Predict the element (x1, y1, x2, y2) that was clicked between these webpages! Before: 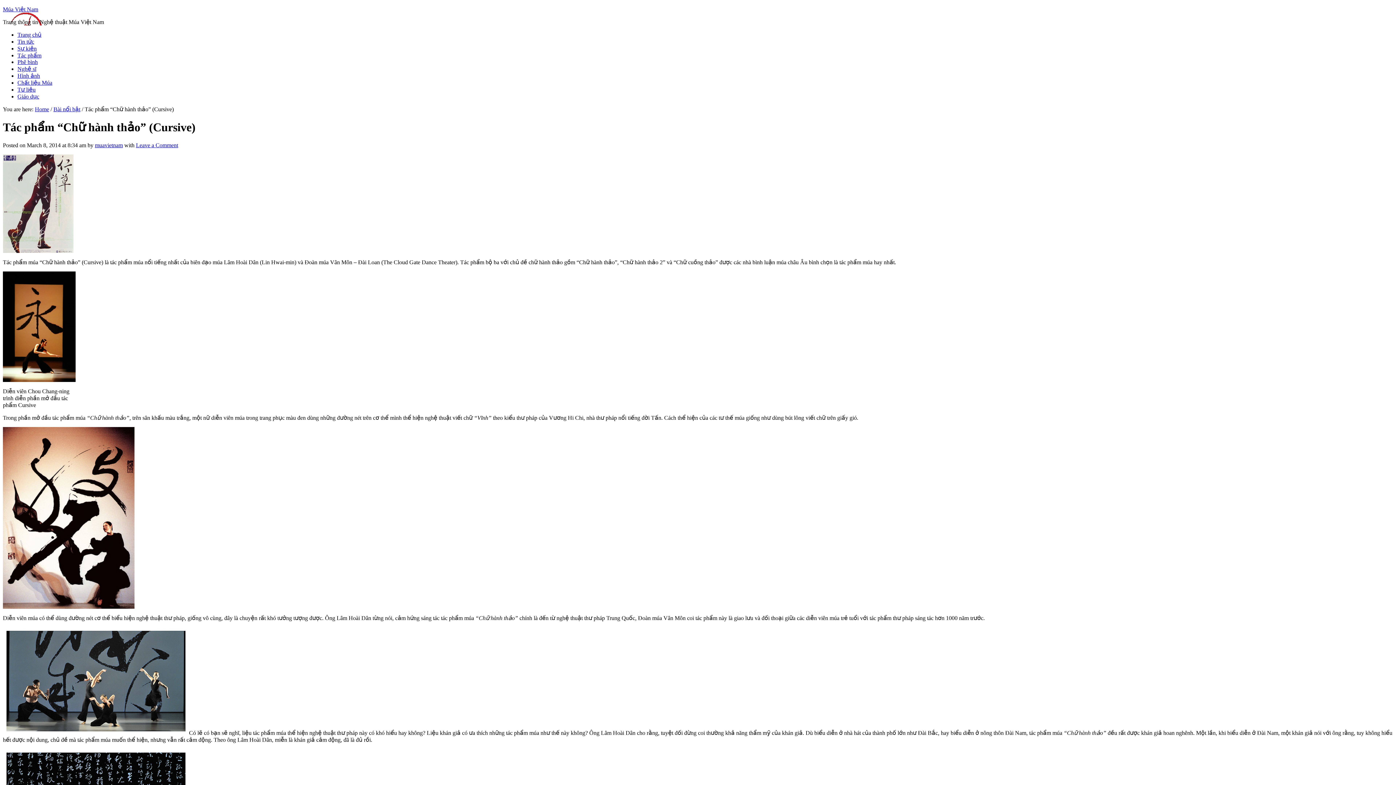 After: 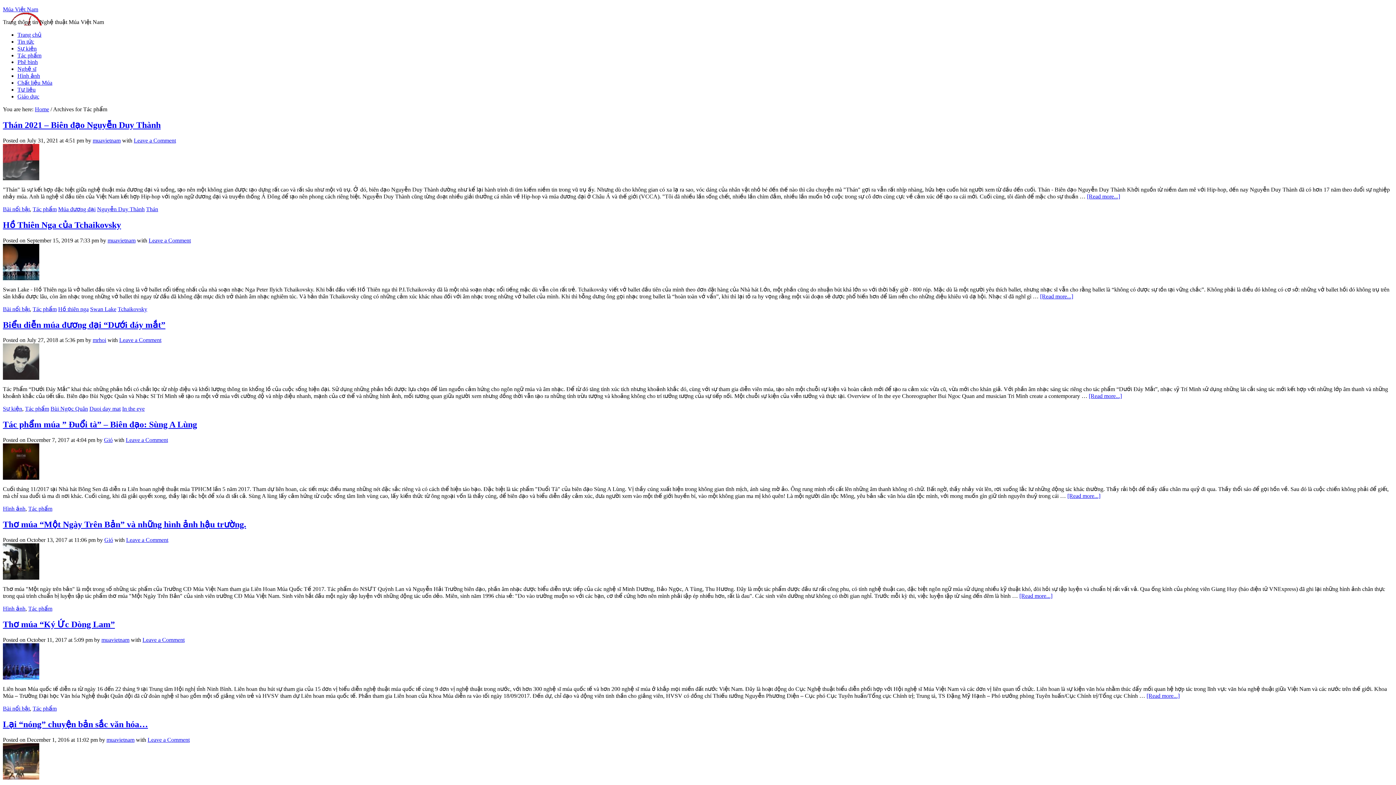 Action: bbox: (17, 52, 41, 58) label: Tác phẩm